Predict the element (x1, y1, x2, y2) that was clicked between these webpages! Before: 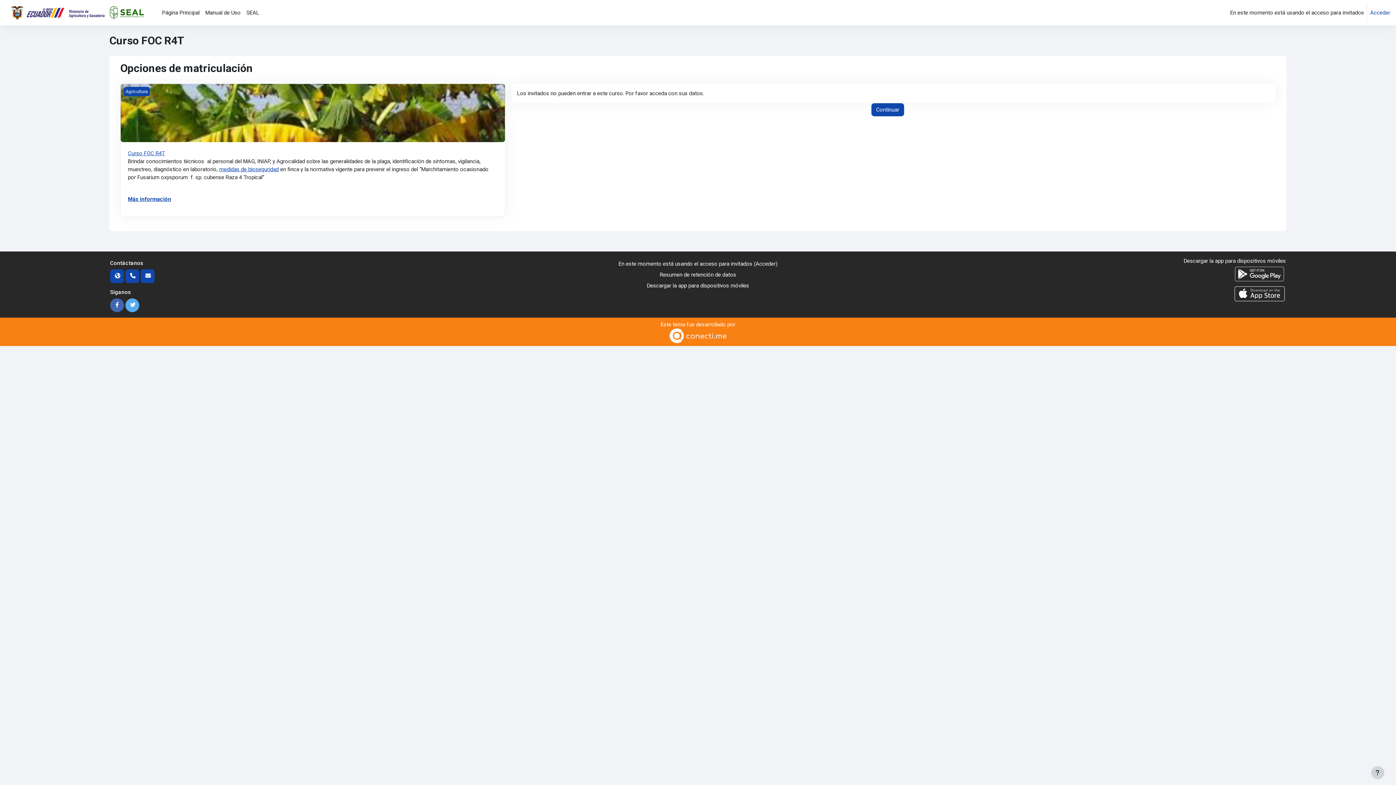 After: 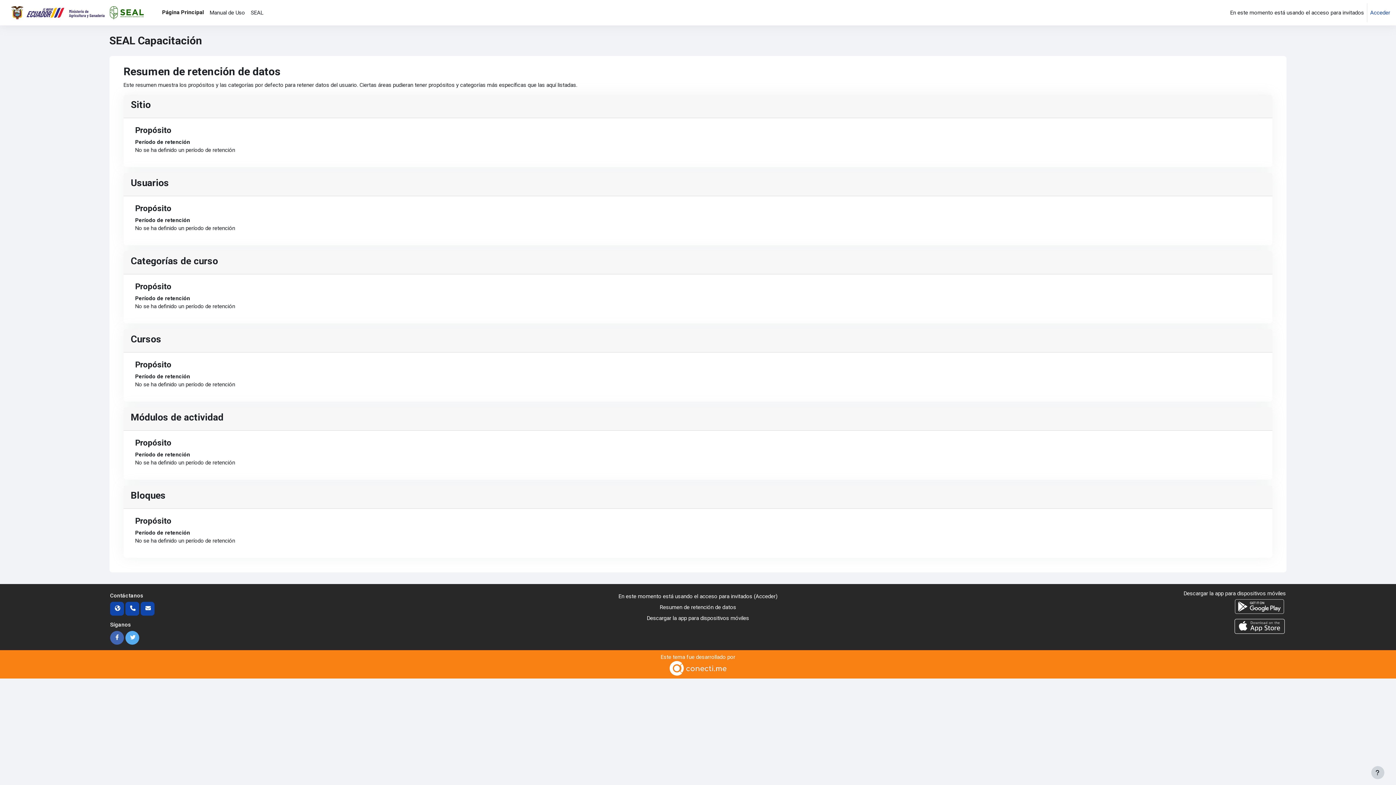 Action: label: Resumen de retención de datos bbox: (659, 271, 736, 278)